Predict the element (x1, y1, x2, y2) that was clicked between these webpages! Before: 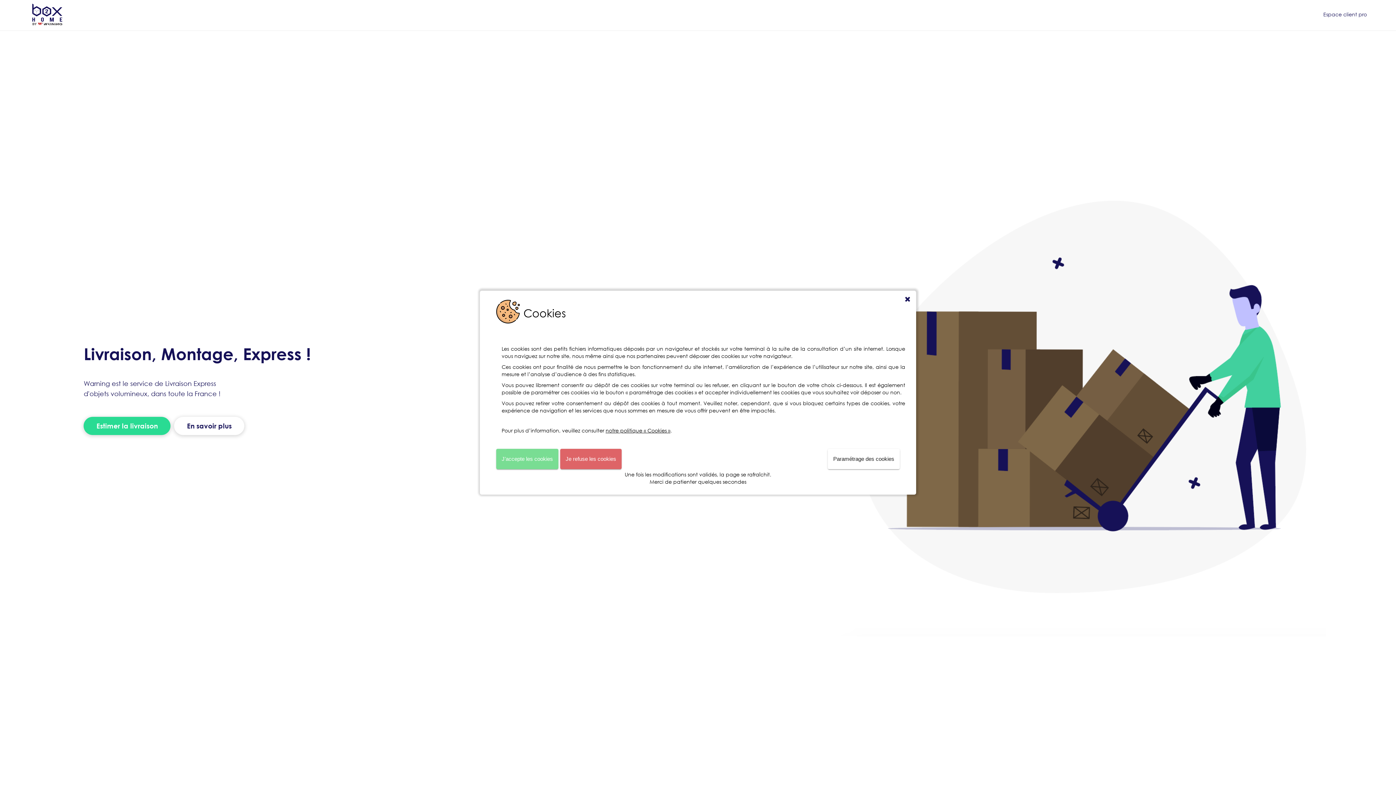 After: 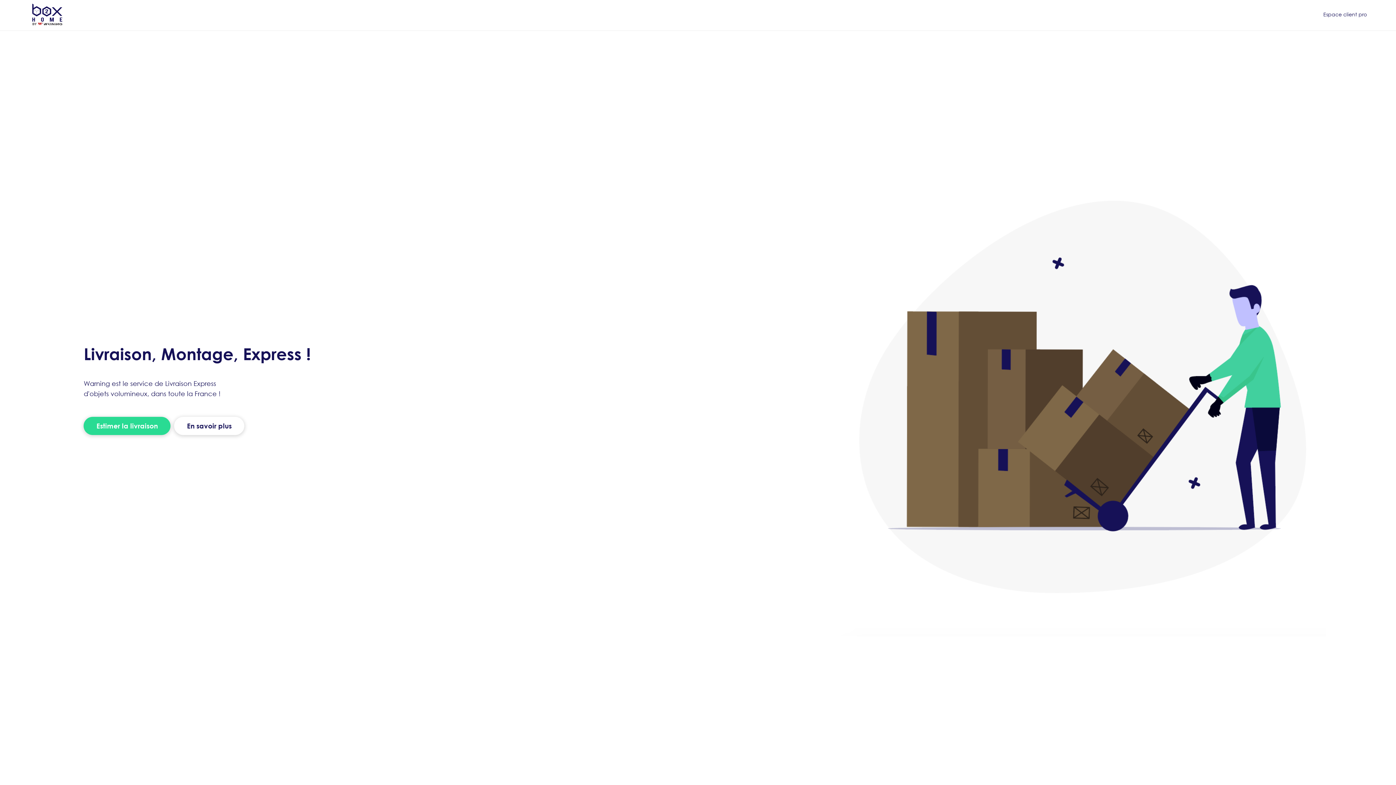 Action: label: J’accepte les cookies bbox: (496, 448, 558, 469)